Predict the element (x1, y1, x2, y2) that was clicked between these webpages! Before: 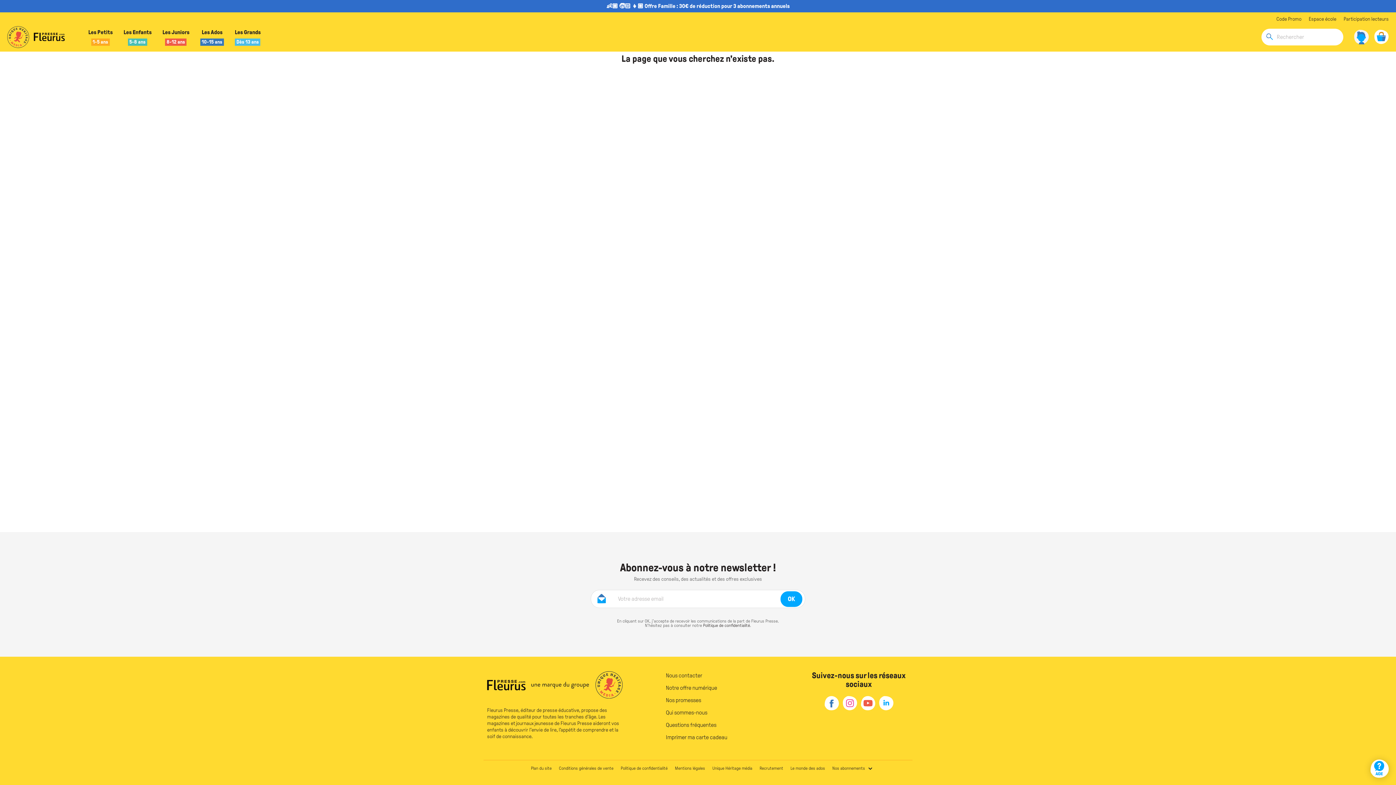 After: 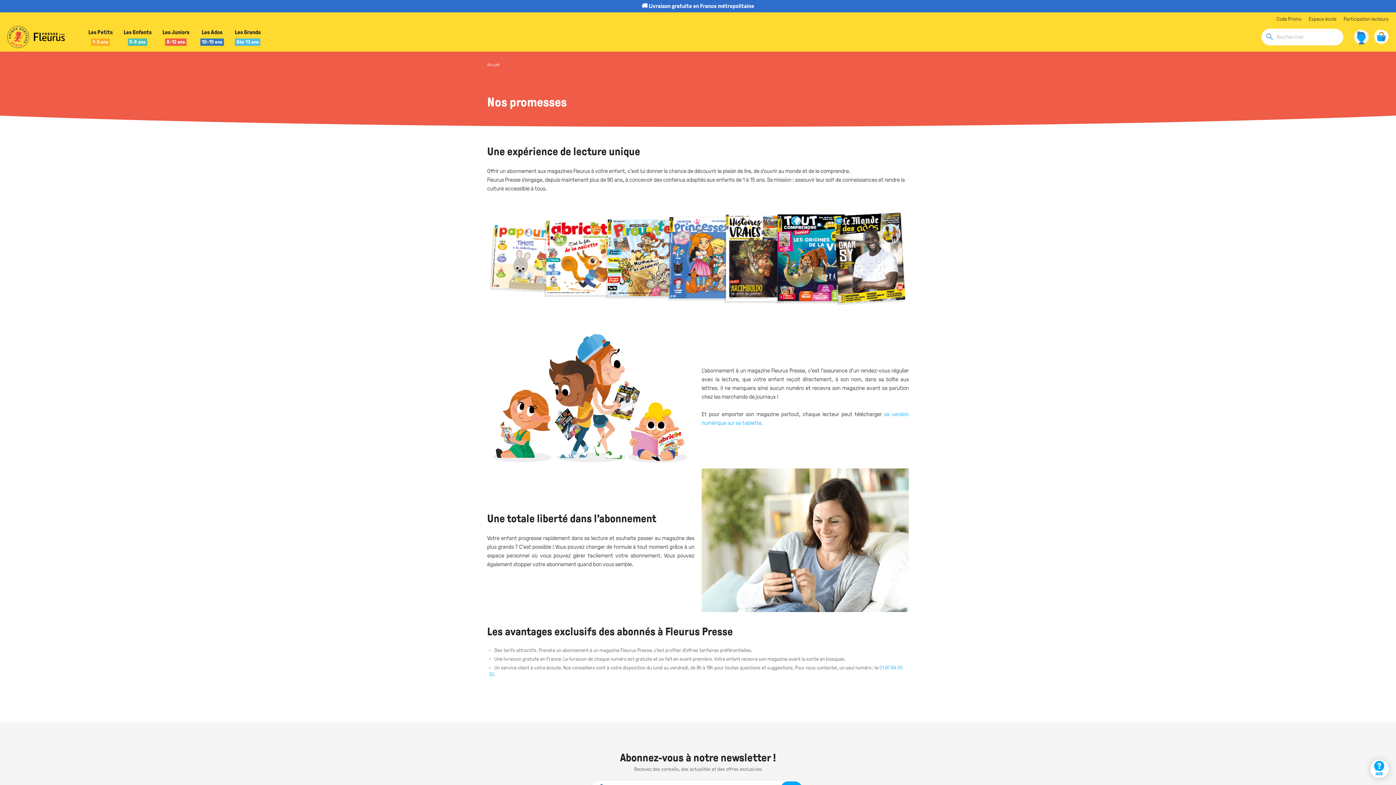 Action: bbox: (666, 697, 701, 703) label: Nos promesses